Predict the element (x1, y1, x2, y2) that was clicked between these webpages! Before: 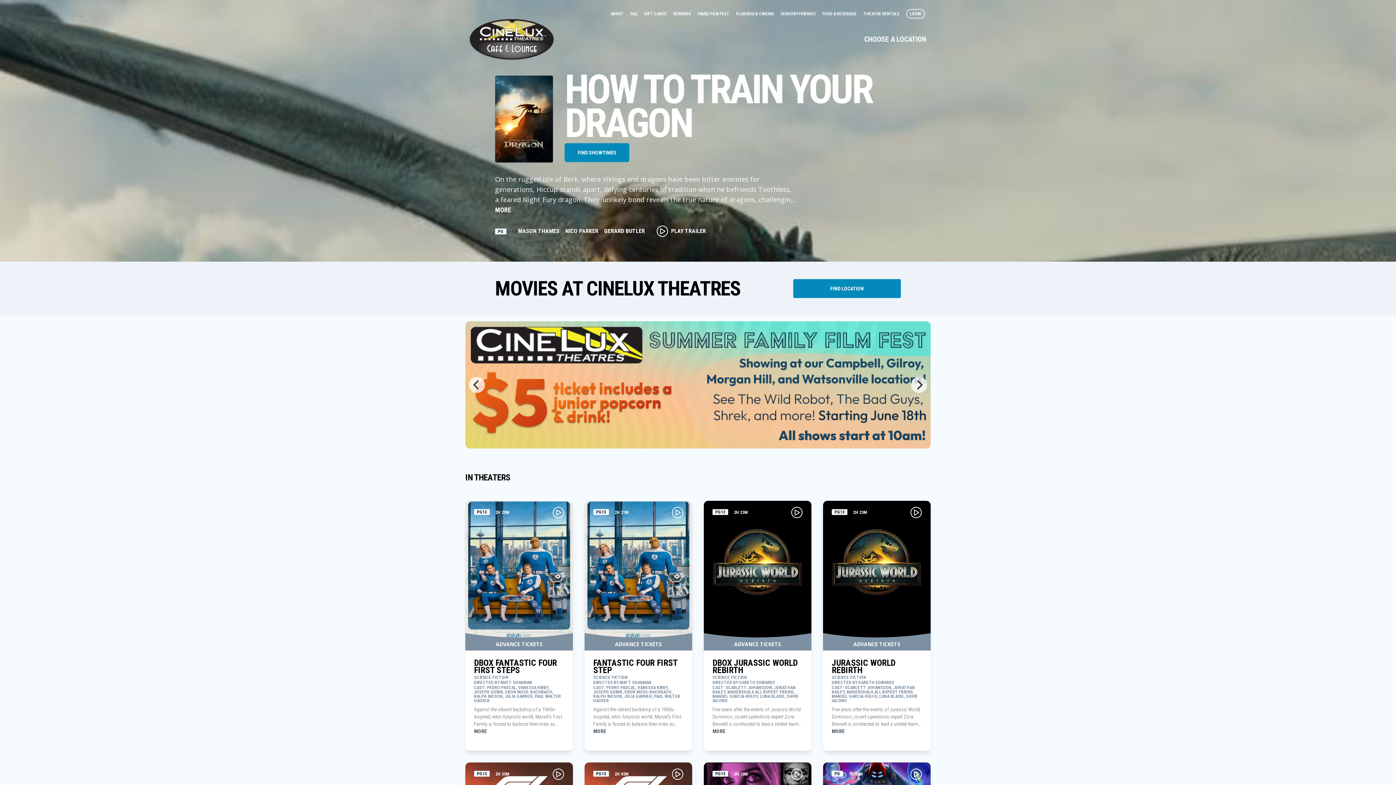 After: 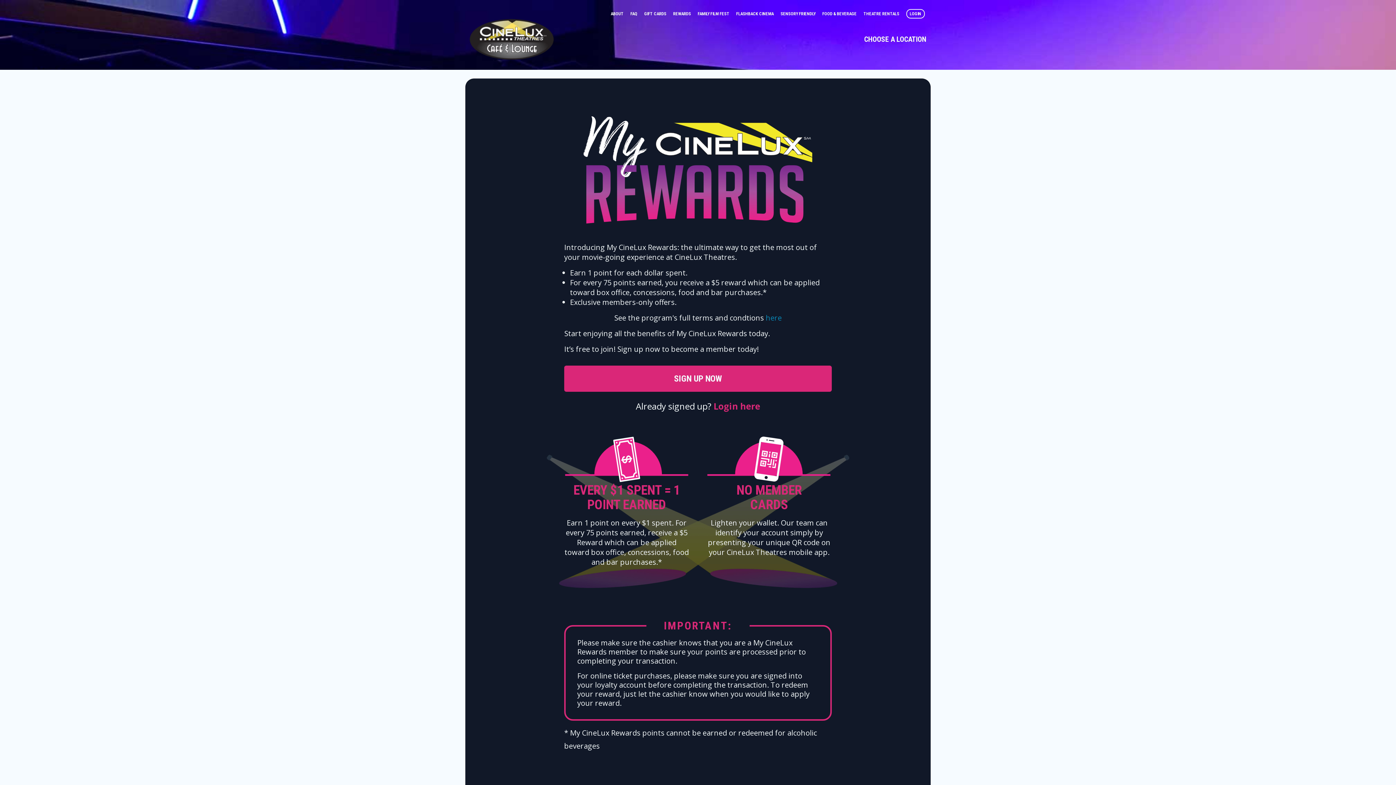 Action: bbox: (673, 11, 692, 16) label: REWARDS 